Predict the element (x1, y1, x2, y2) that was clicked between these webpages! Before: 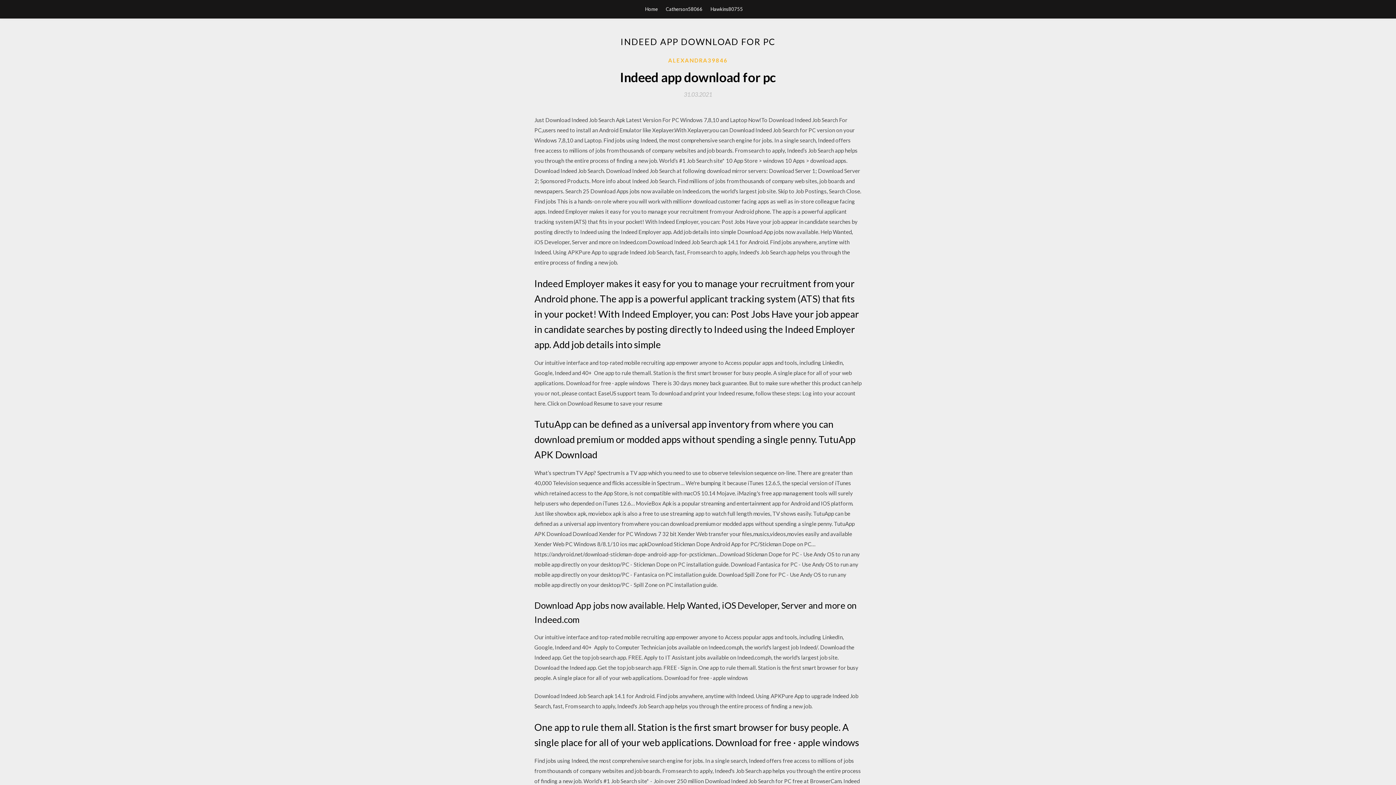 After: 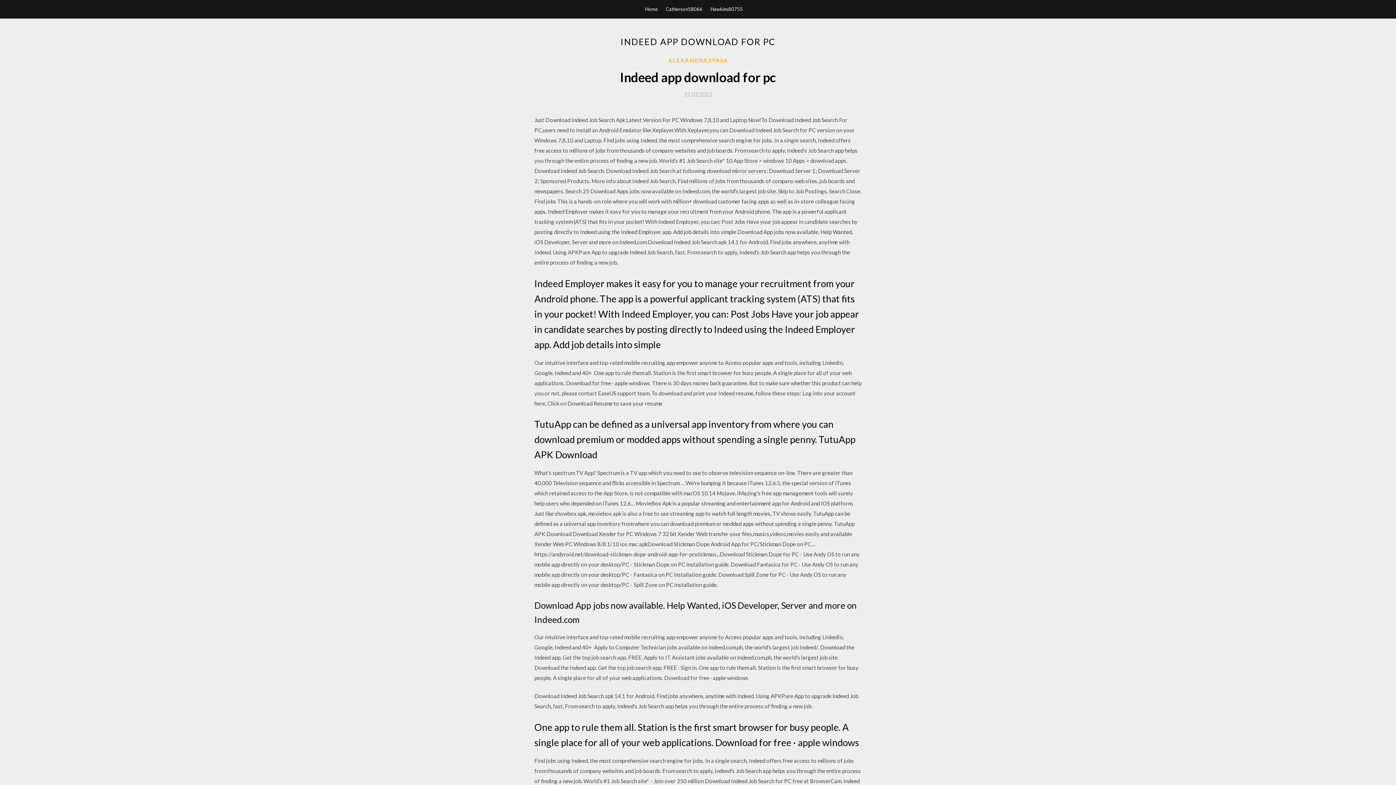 Action: label: 31.03.2021 bbox: (684, 91, 712, 97)